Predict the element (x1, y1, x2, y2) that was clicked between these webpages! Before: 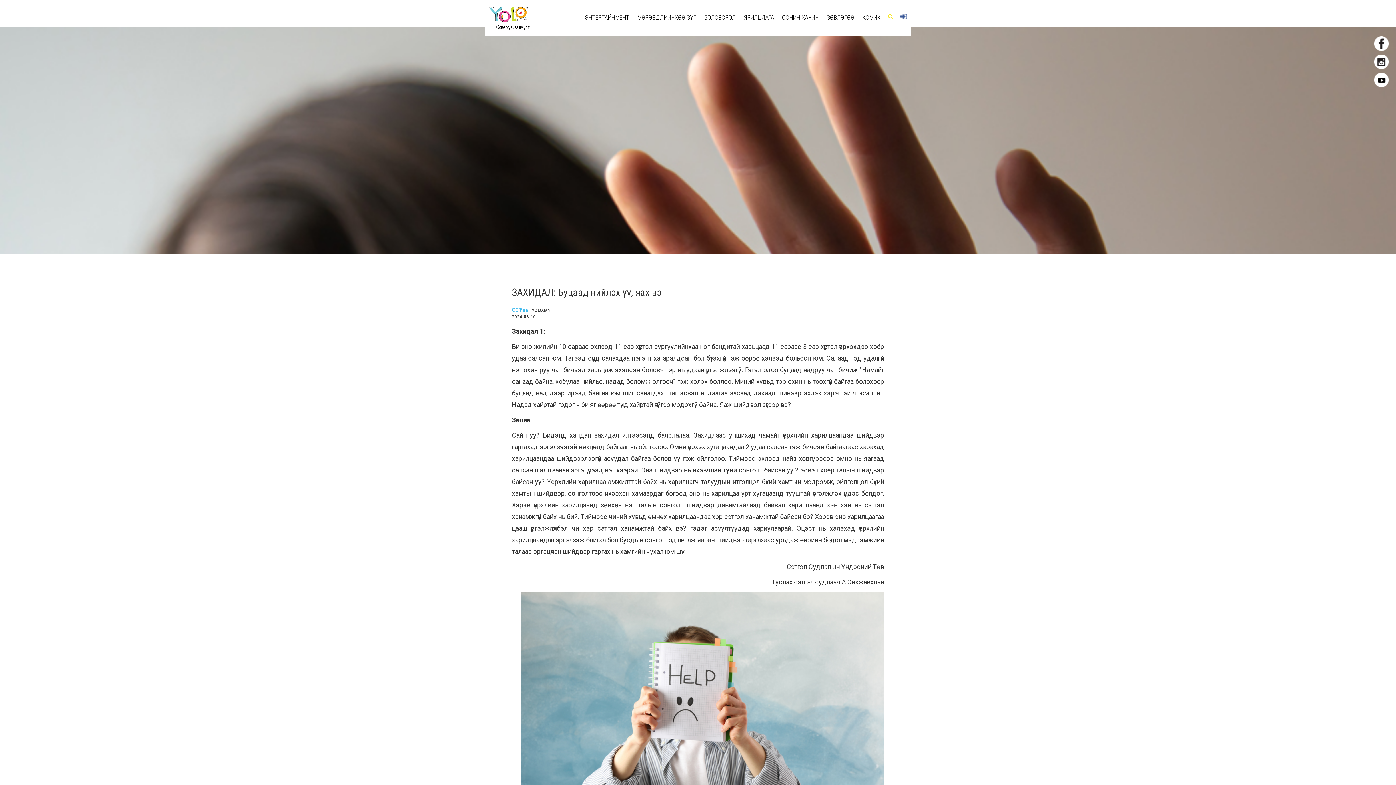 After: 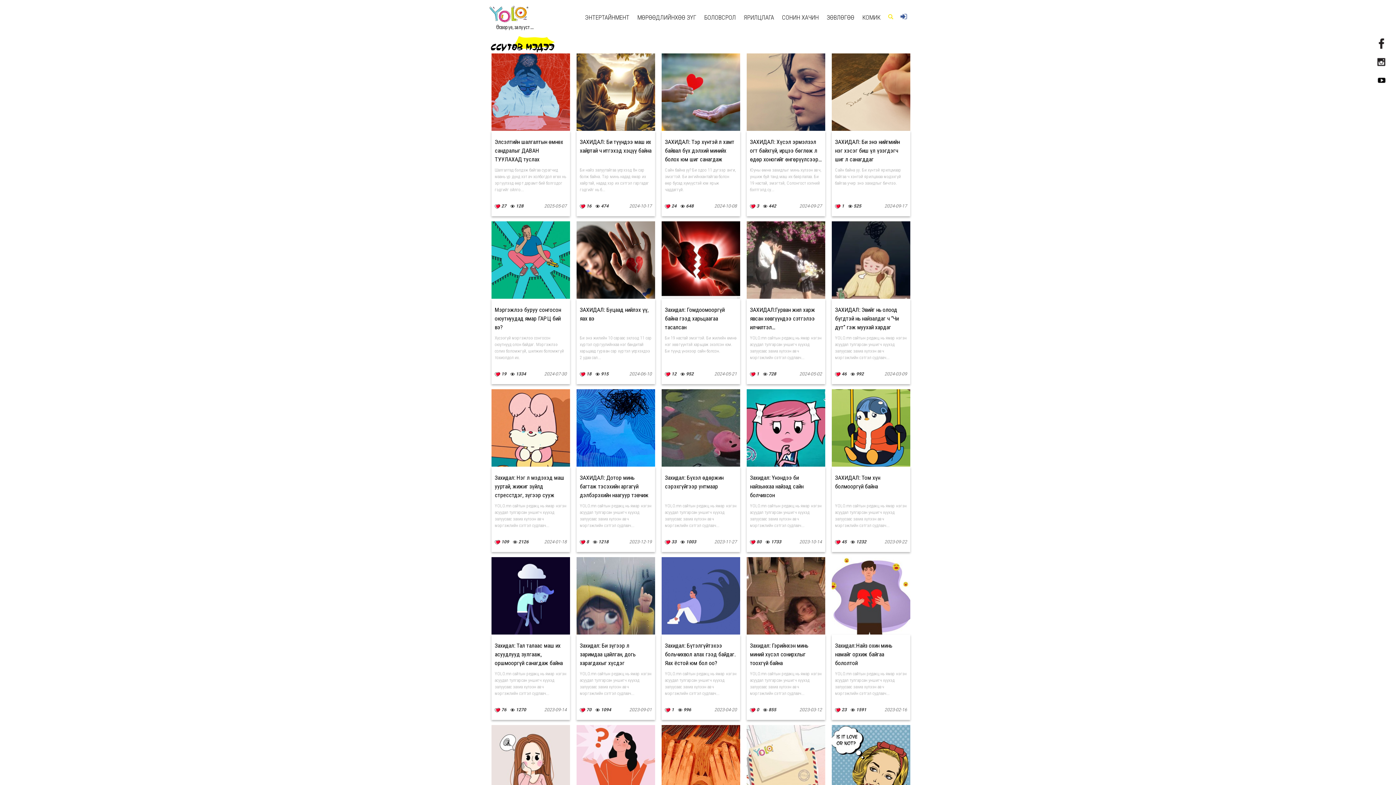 Action: bbox: (512, 306, 528, 313) label: ССҮТөв